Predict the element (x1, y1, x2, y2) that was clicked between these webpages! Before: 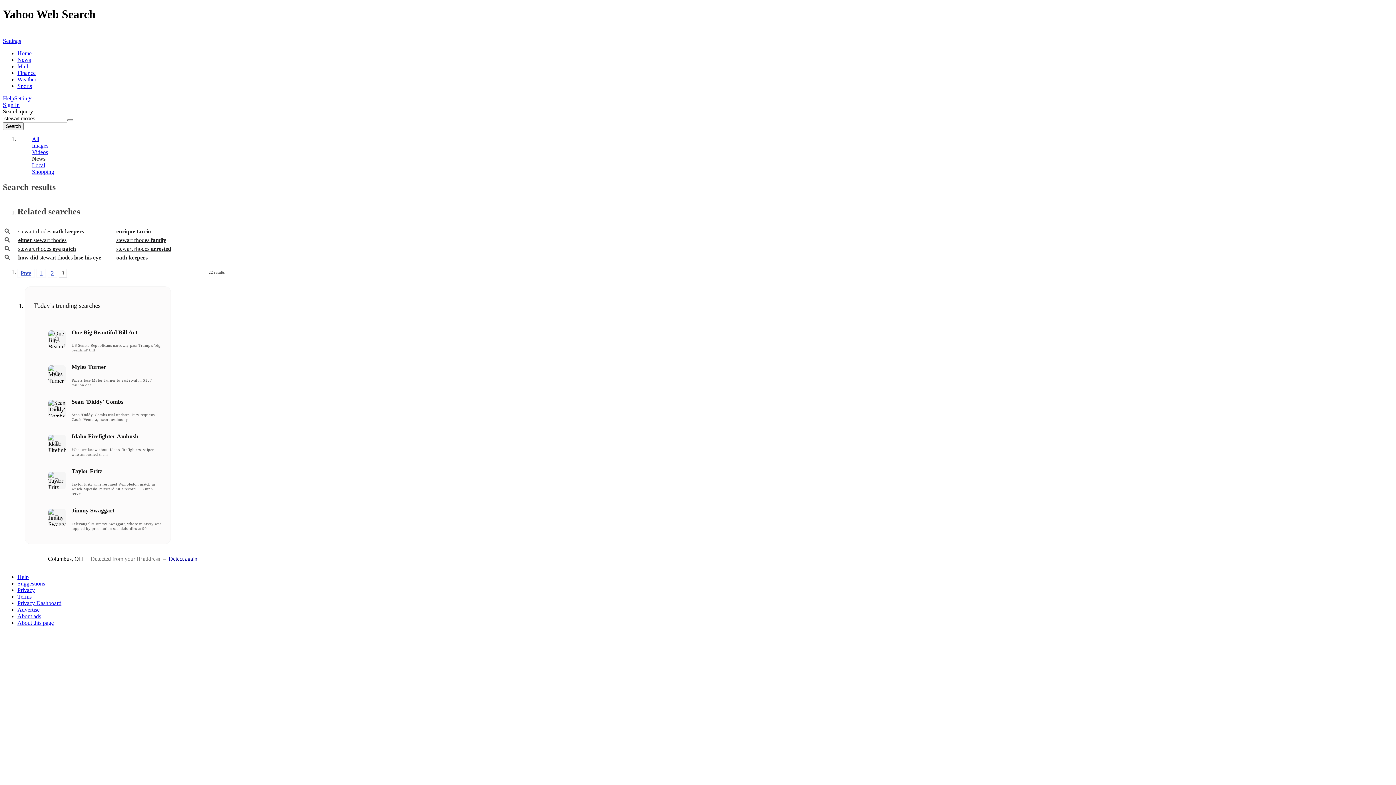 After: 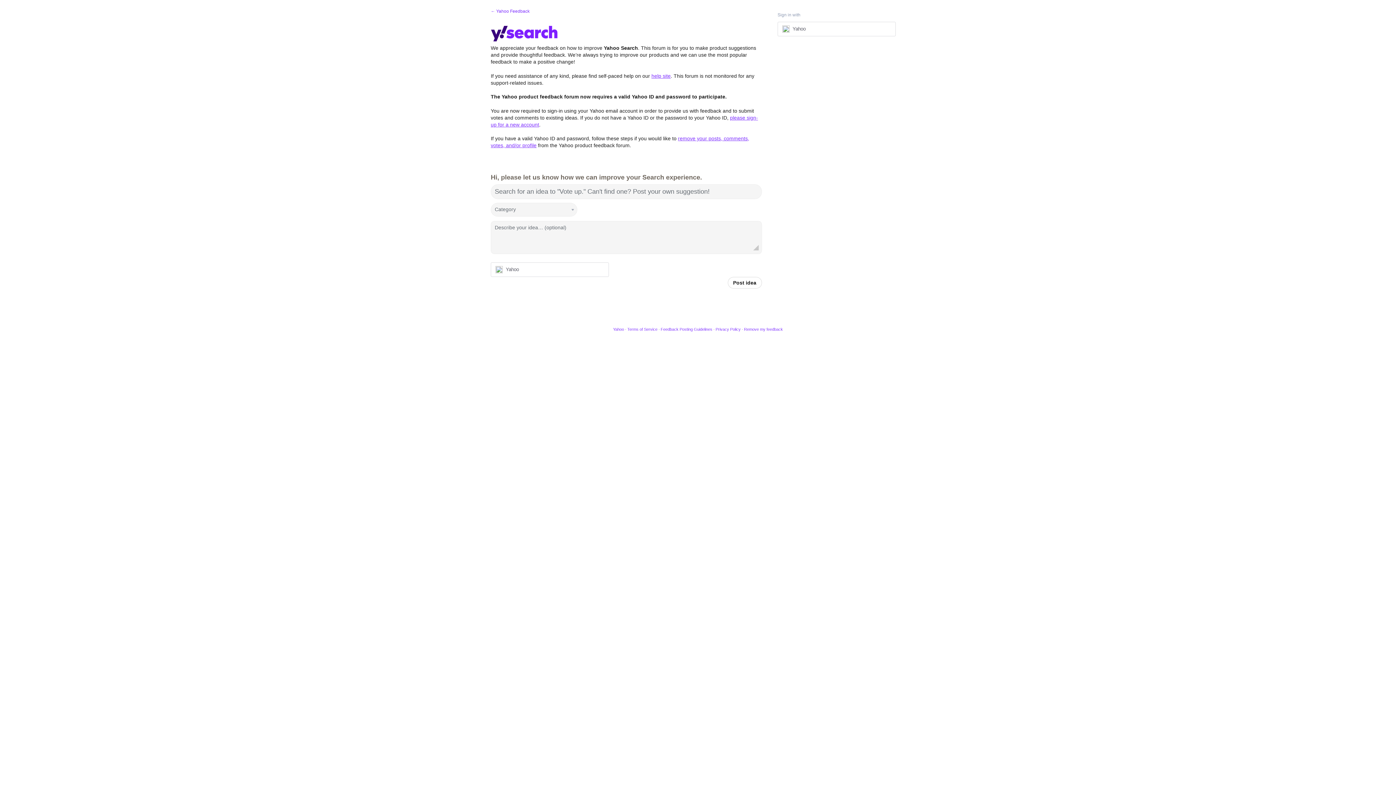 Action: label: Suggestions bbox: (17, 580, 45, 586)